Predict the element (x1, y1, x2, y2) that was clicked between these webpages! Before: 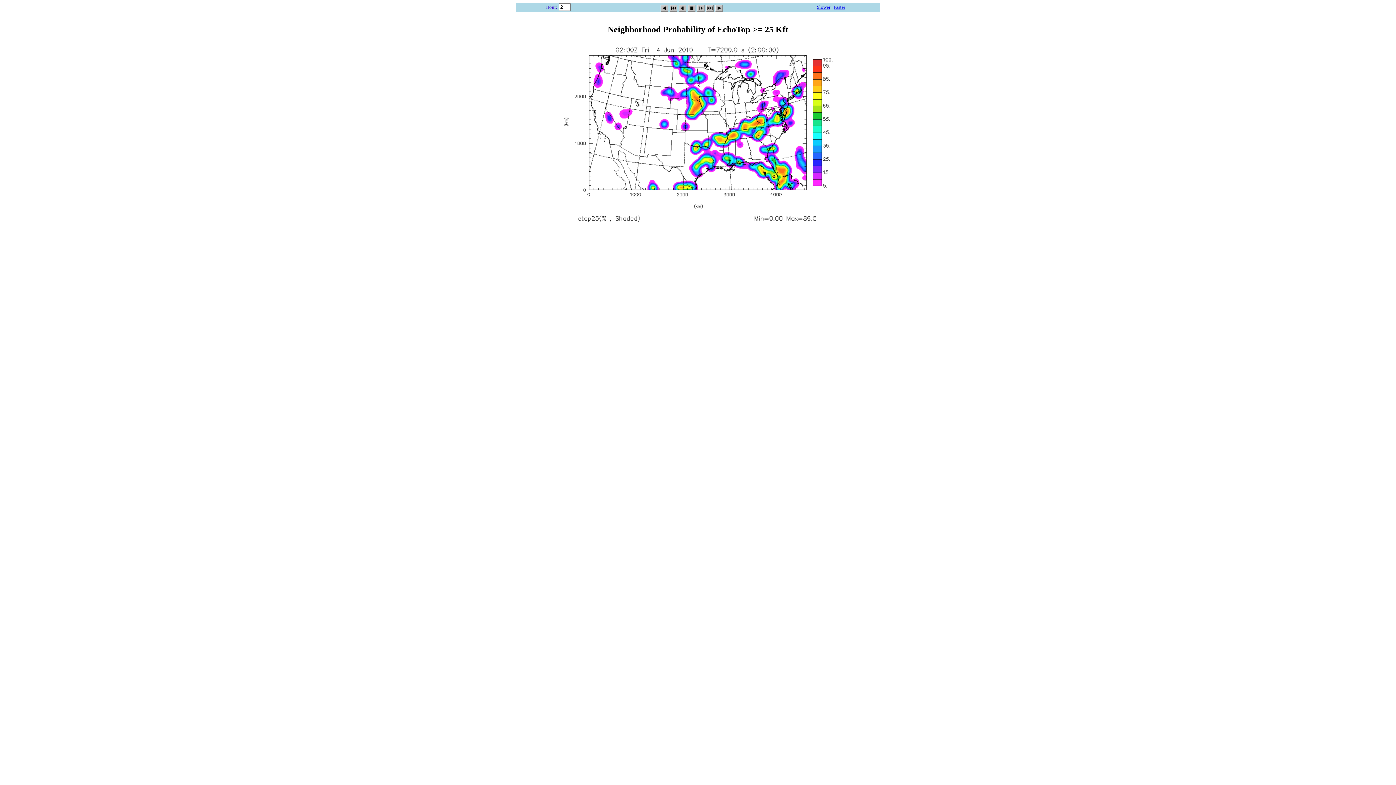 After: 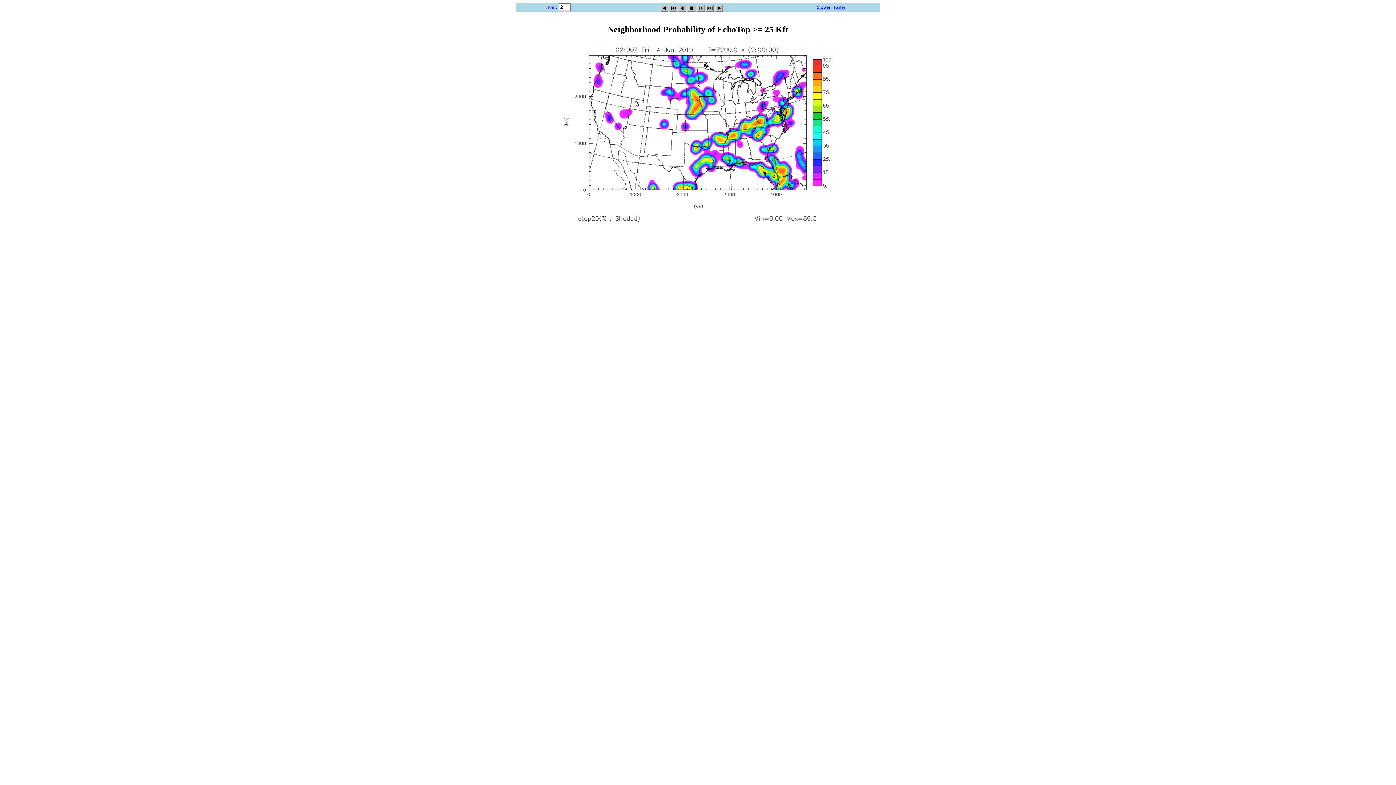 Action: bbox: (687, 2, 695, 9)